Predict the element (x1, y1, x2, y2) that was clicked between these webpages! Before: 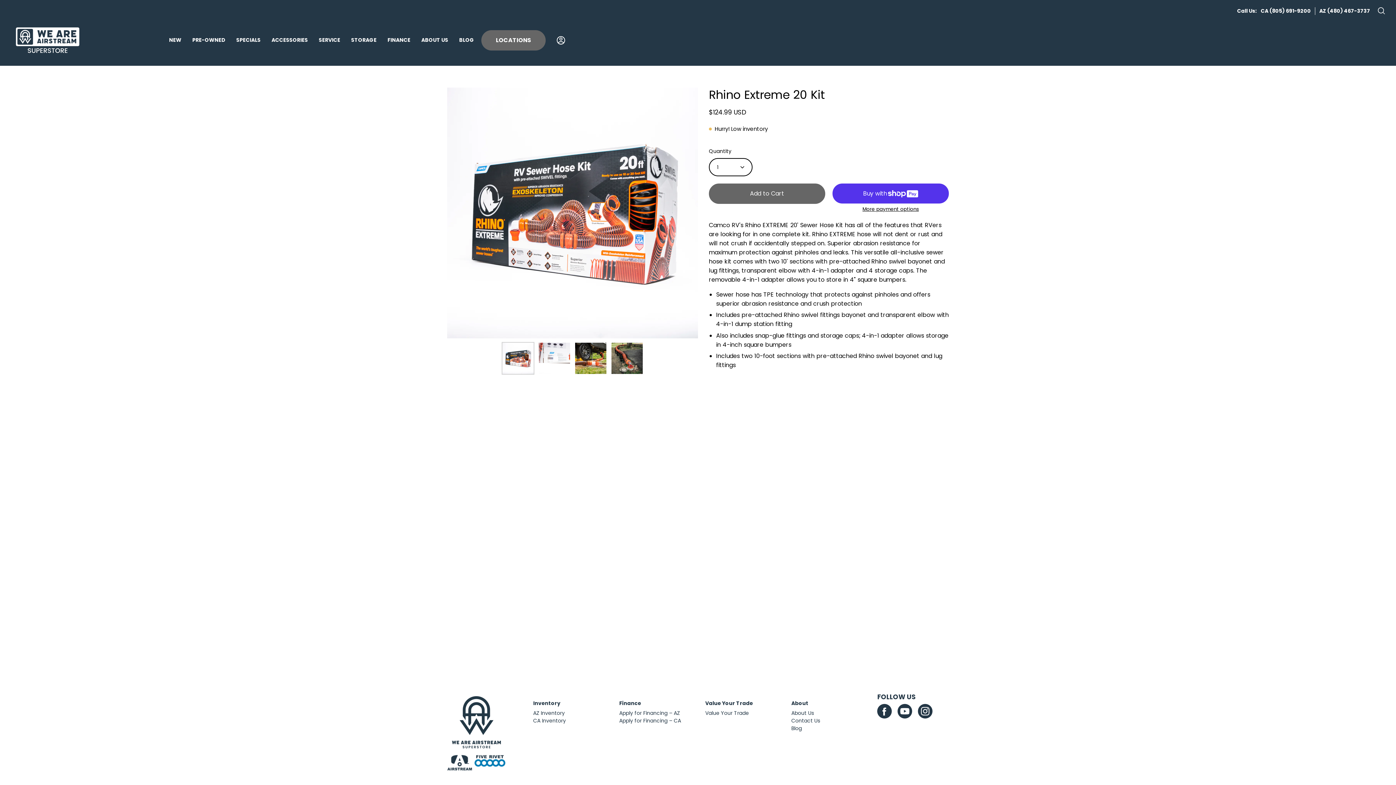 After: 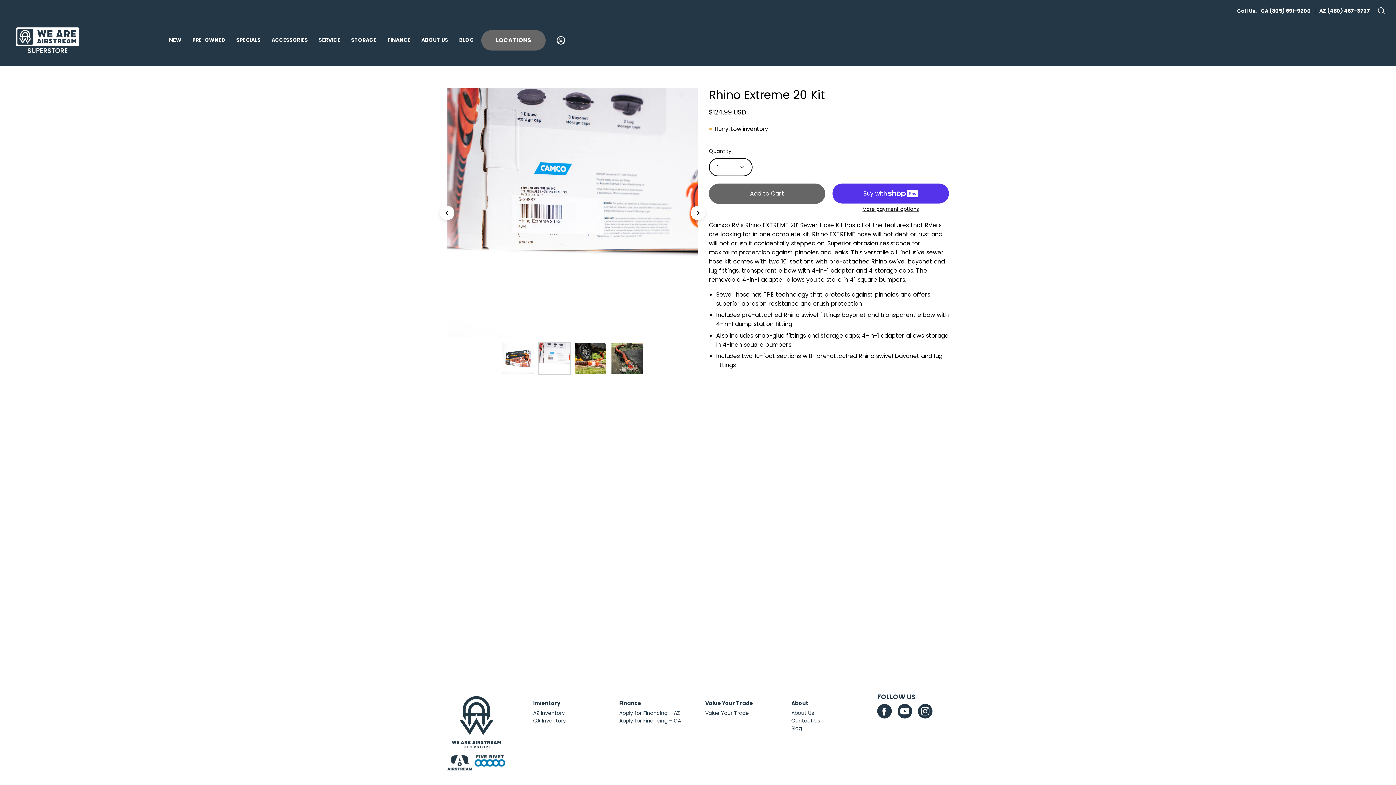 Action: bbox: (538, 342, 570, 374) label: Rhino Extreme 20 Kit